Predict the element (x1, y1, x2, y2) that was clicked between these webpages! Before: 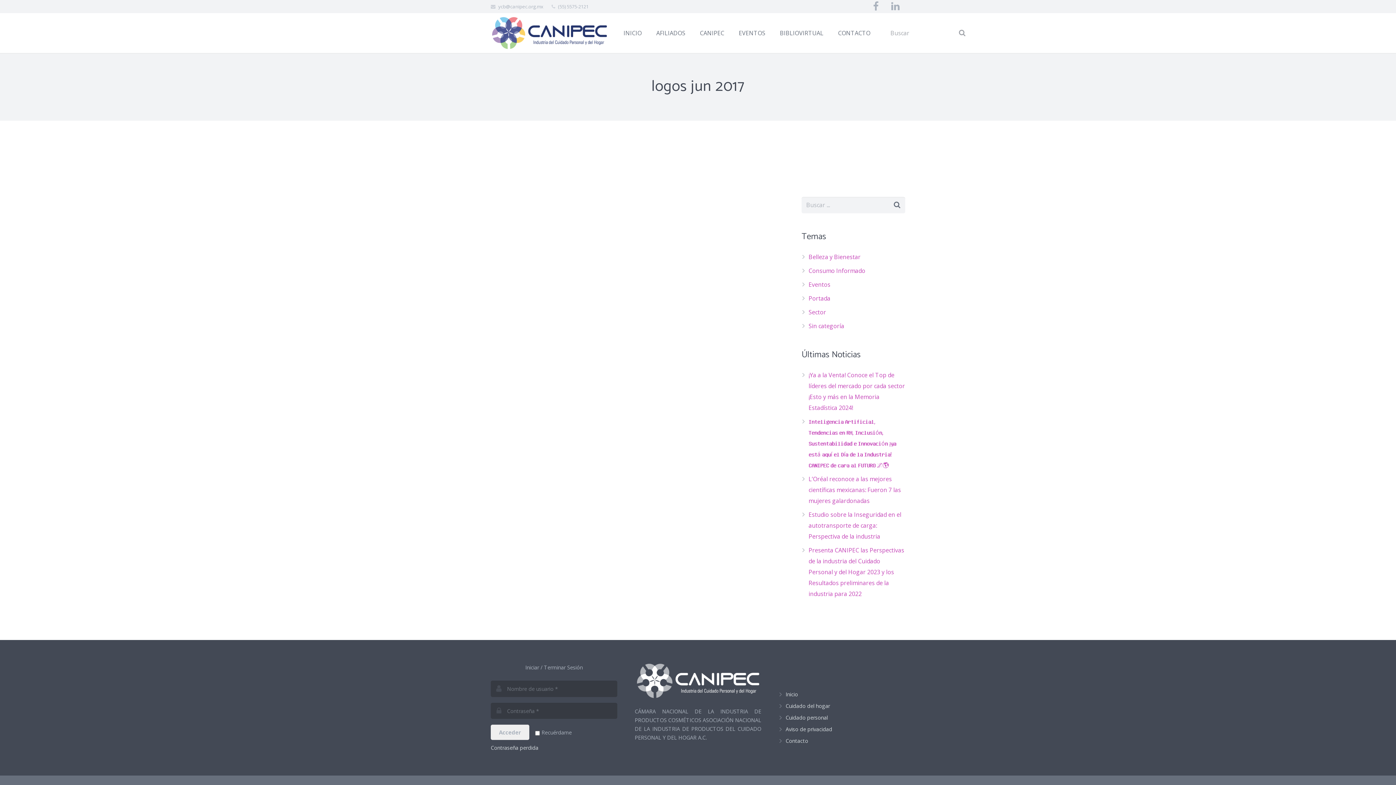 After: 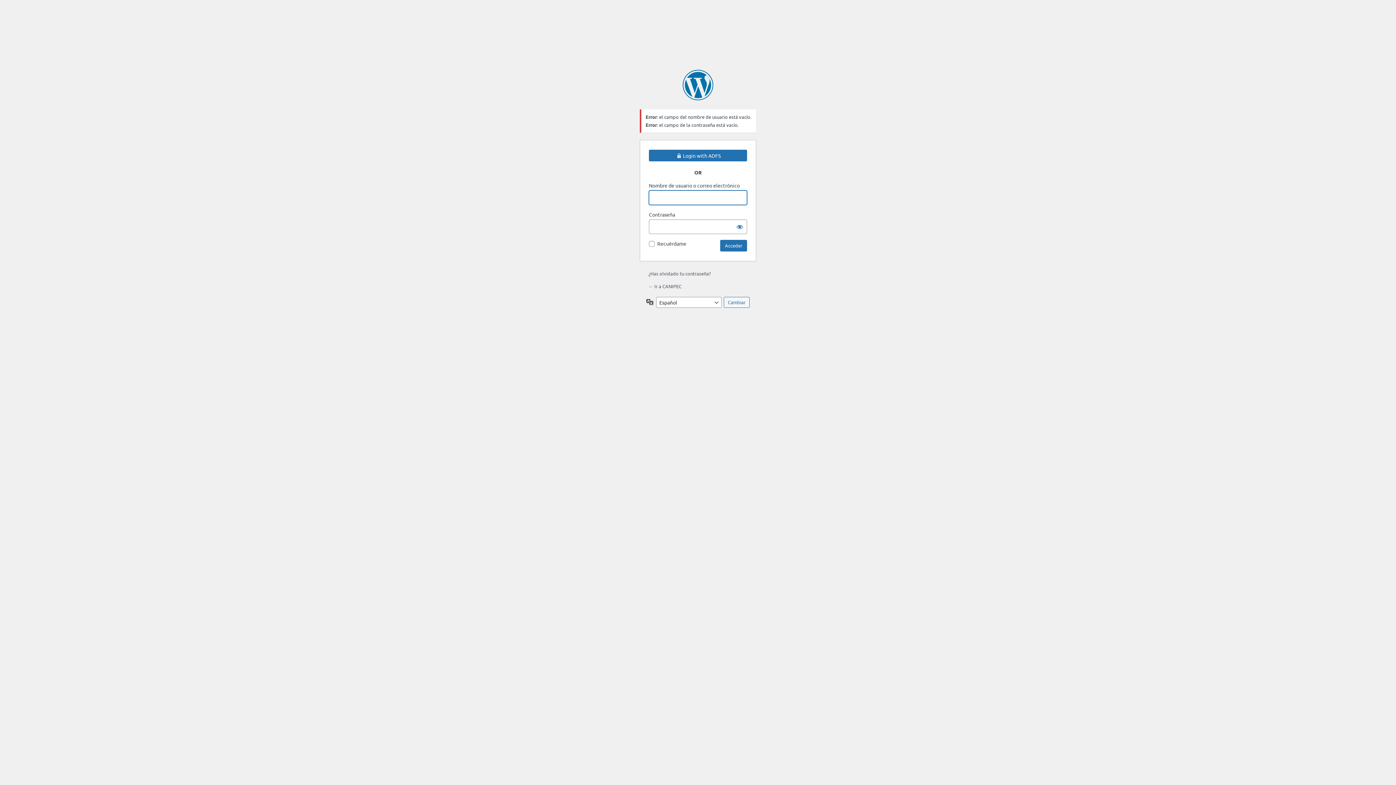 Action: bbox: (490, 725, 529, 740) label: Acceder